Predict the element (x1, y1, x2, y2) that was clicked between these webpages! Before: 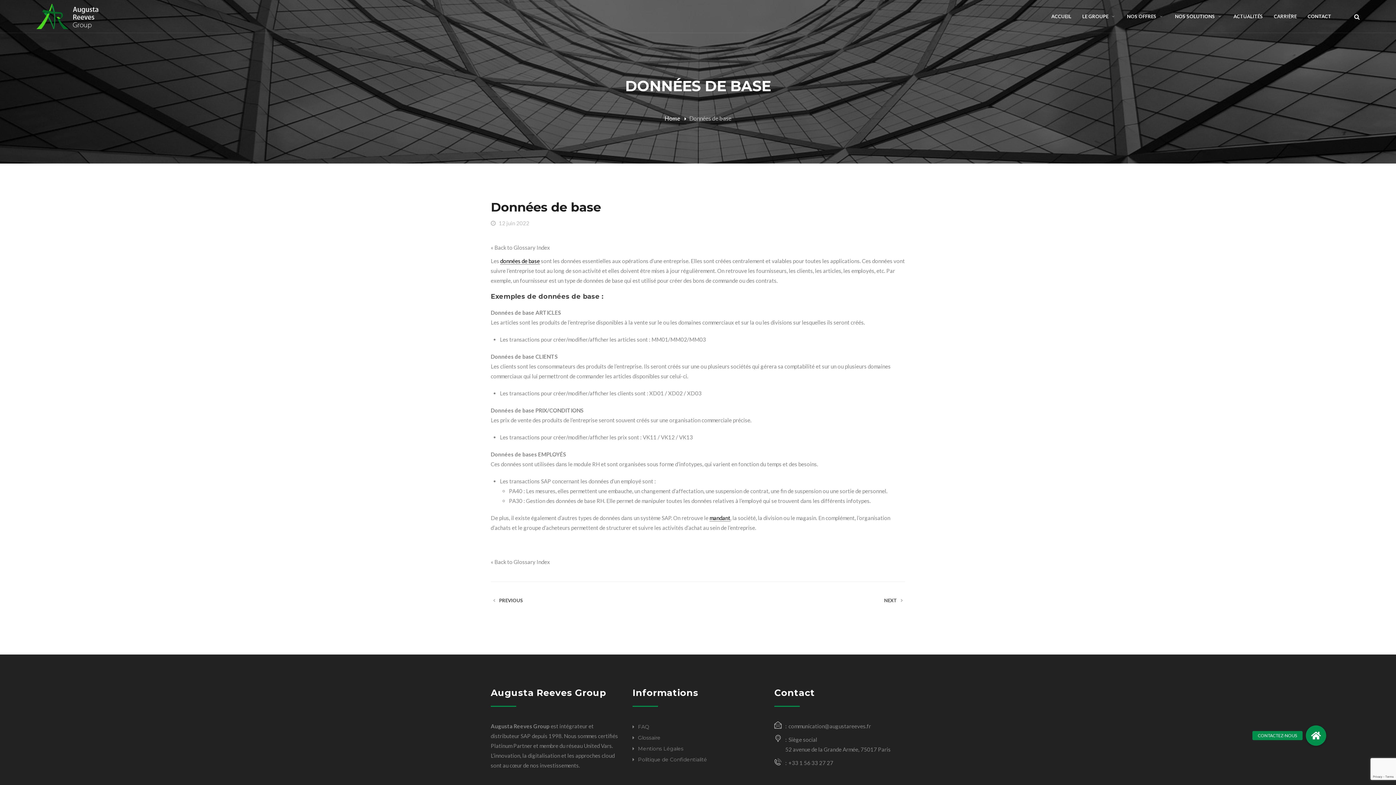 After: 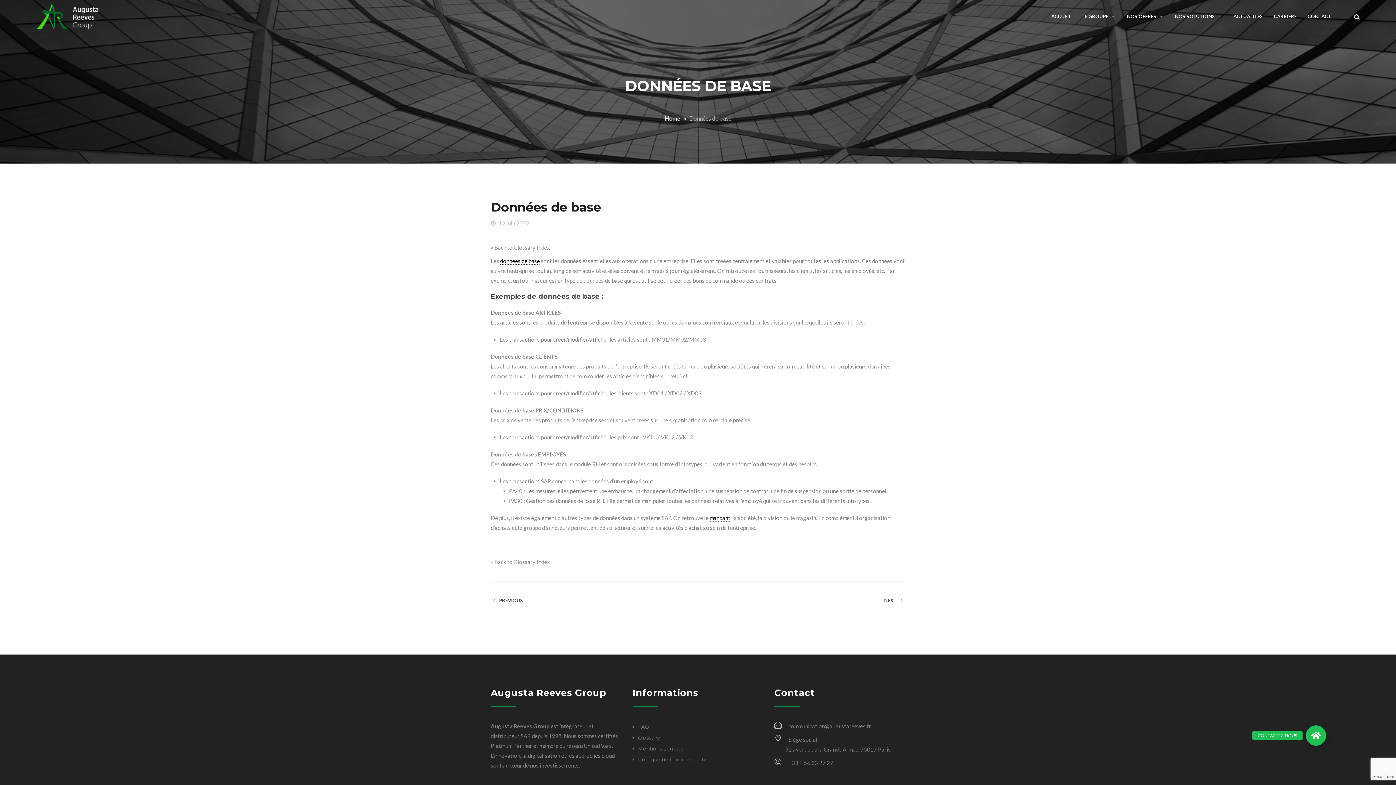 Action: bbox: (1306, 725, 1326, 746) label: CONTACTEZ-NOUS